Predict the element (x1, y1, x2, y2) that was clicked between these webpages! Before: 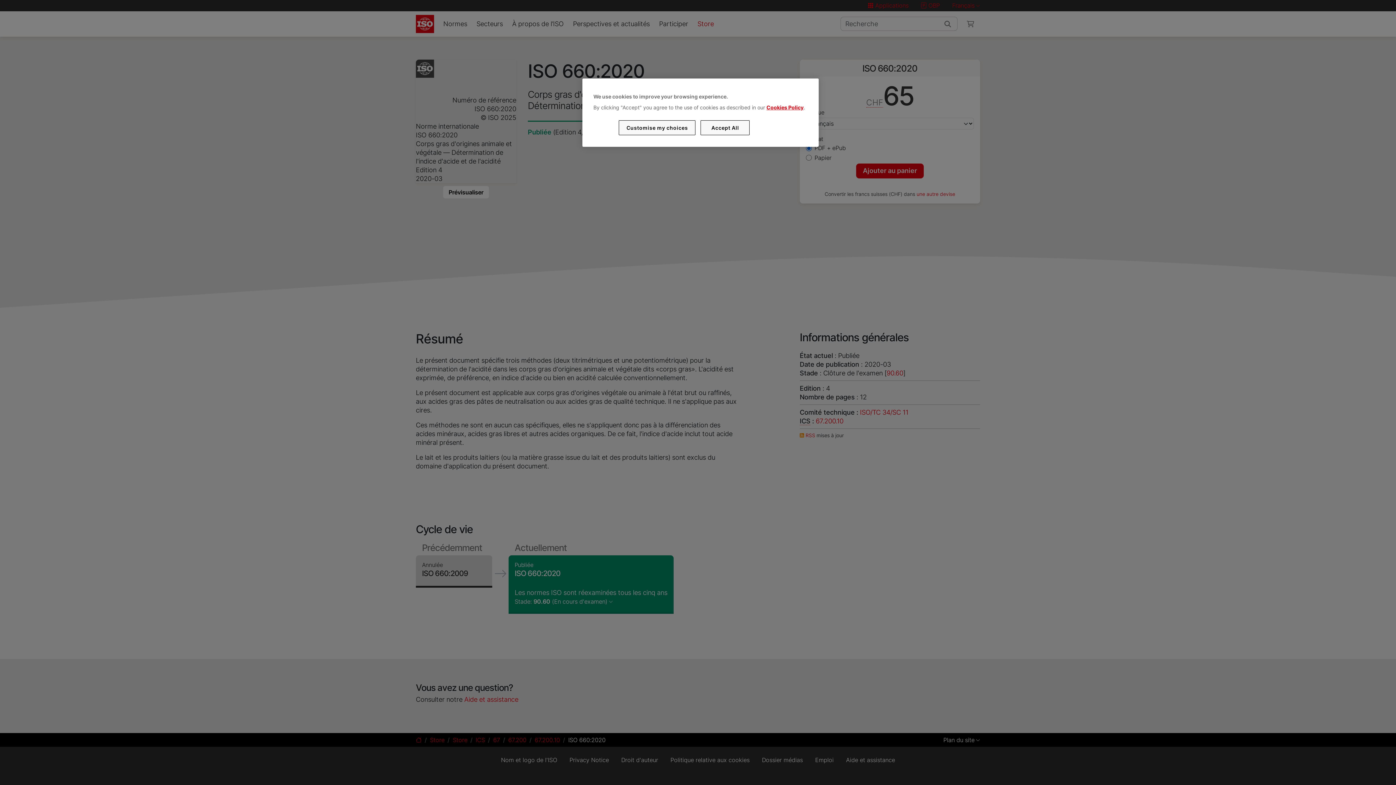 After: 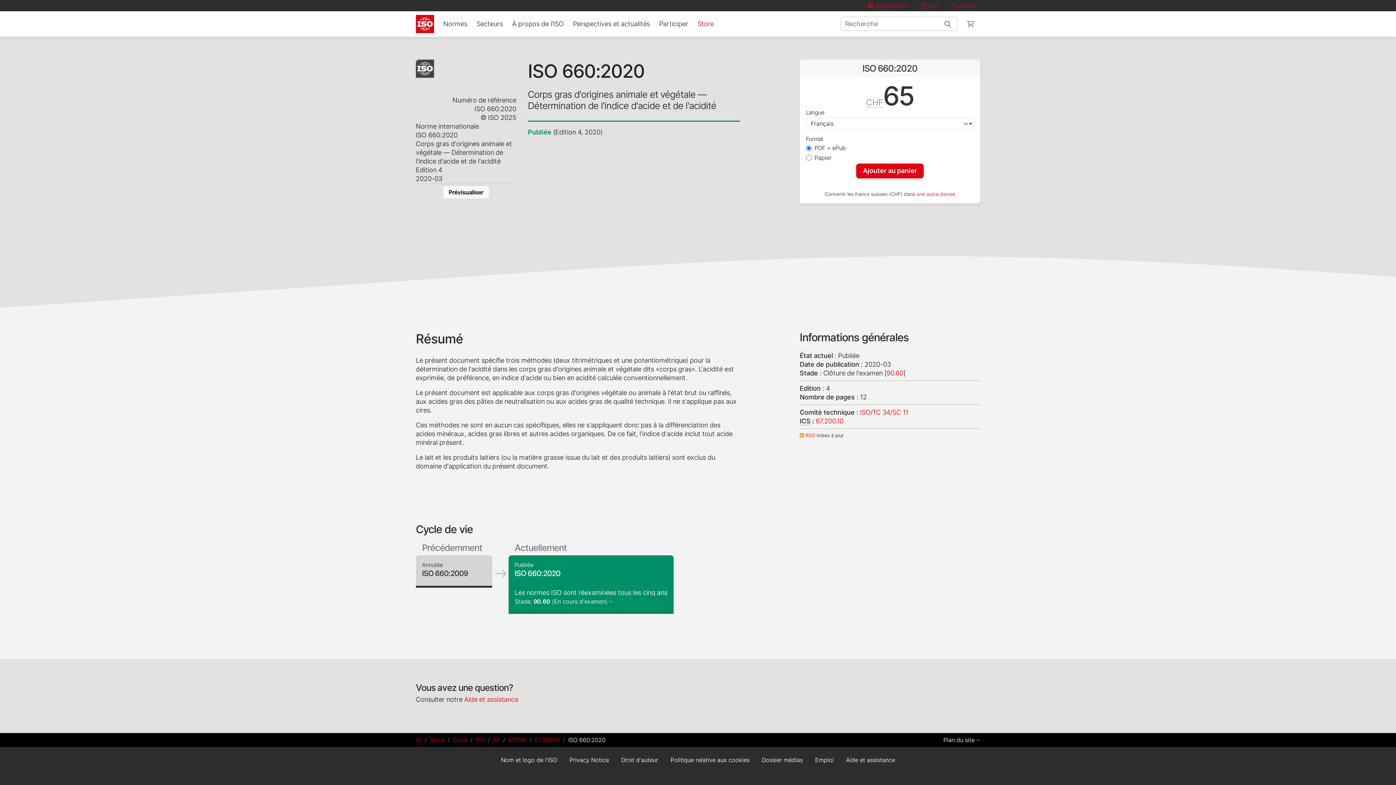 Action: bbox: (700, 120, 749, 135) label: Accept All